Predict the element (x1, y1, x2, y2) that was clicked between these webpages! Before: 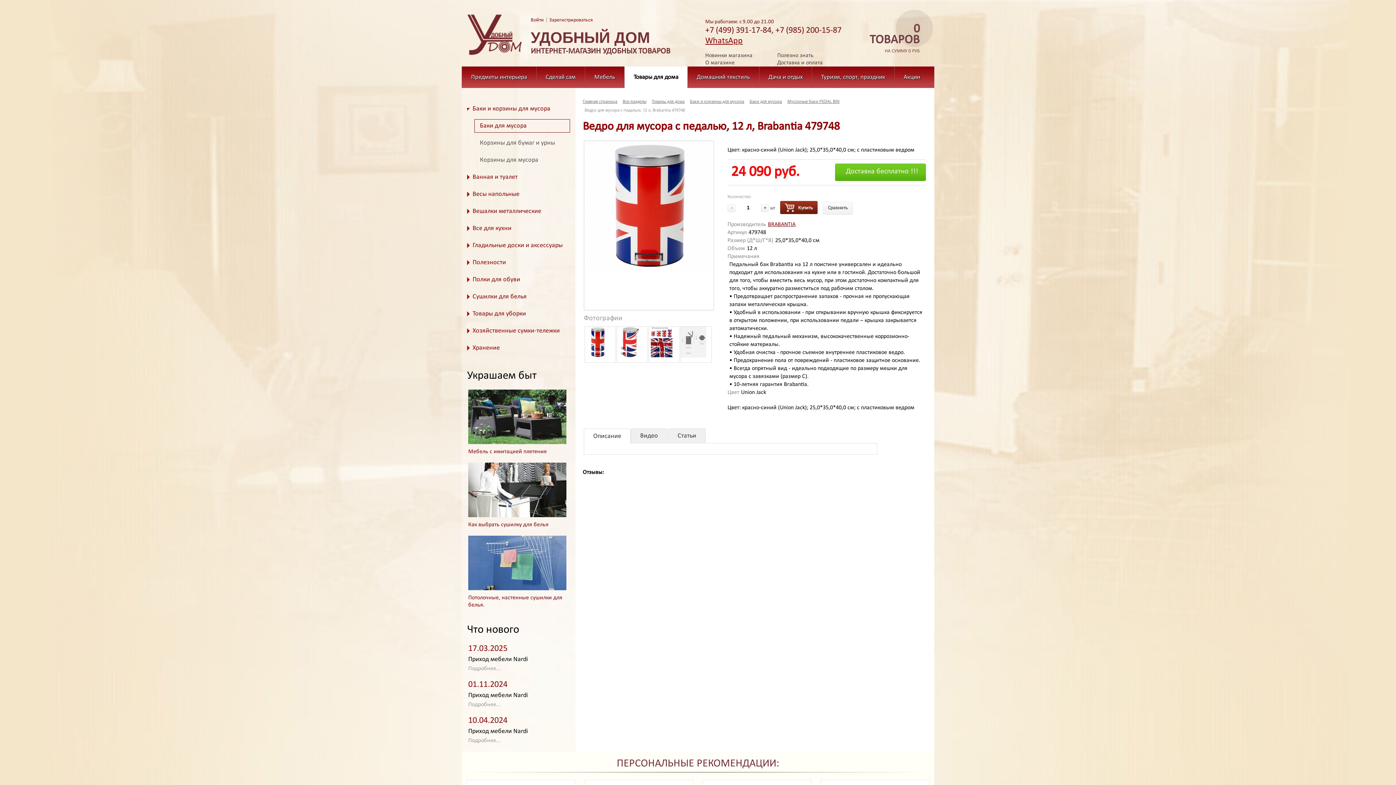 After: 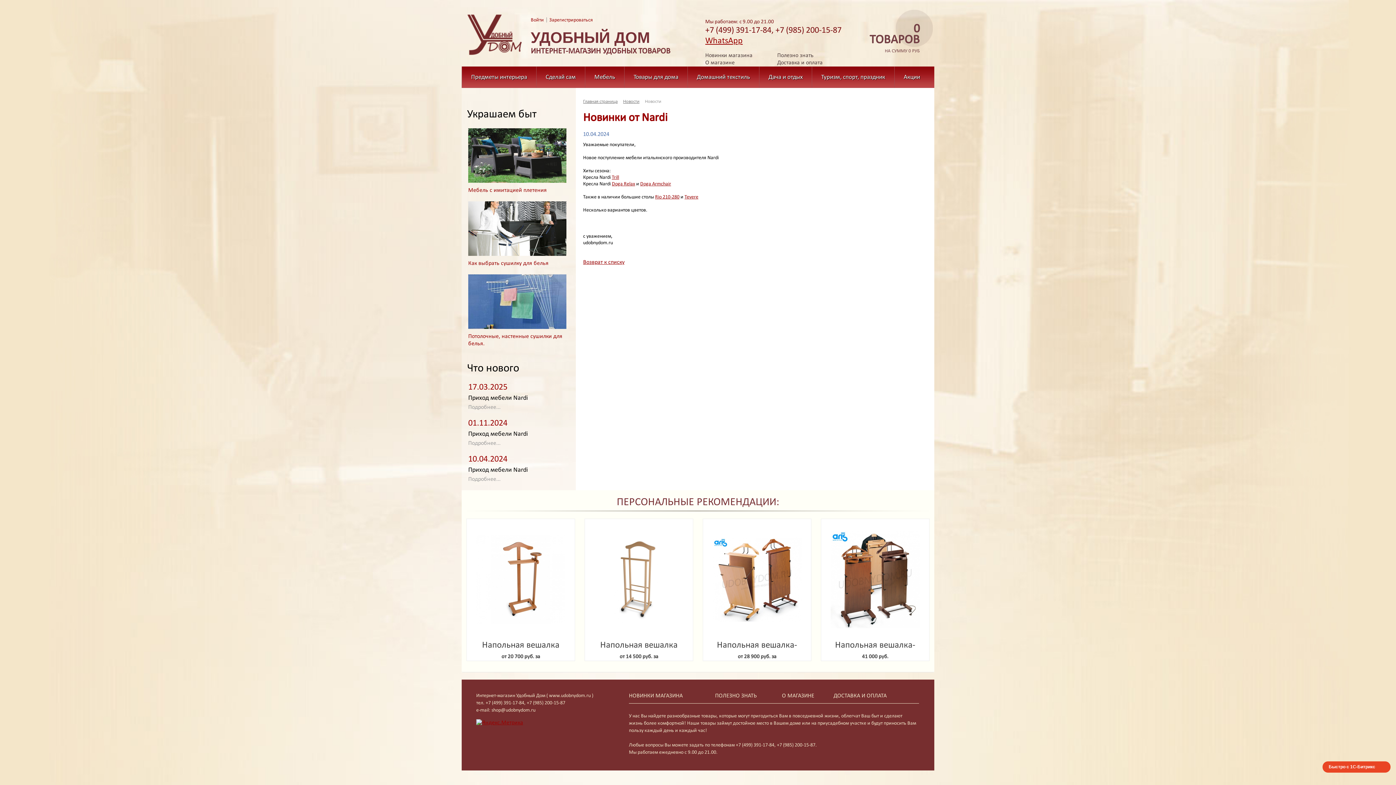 Action: label: Подробнее... bbox: (468, 735, 572, 744)